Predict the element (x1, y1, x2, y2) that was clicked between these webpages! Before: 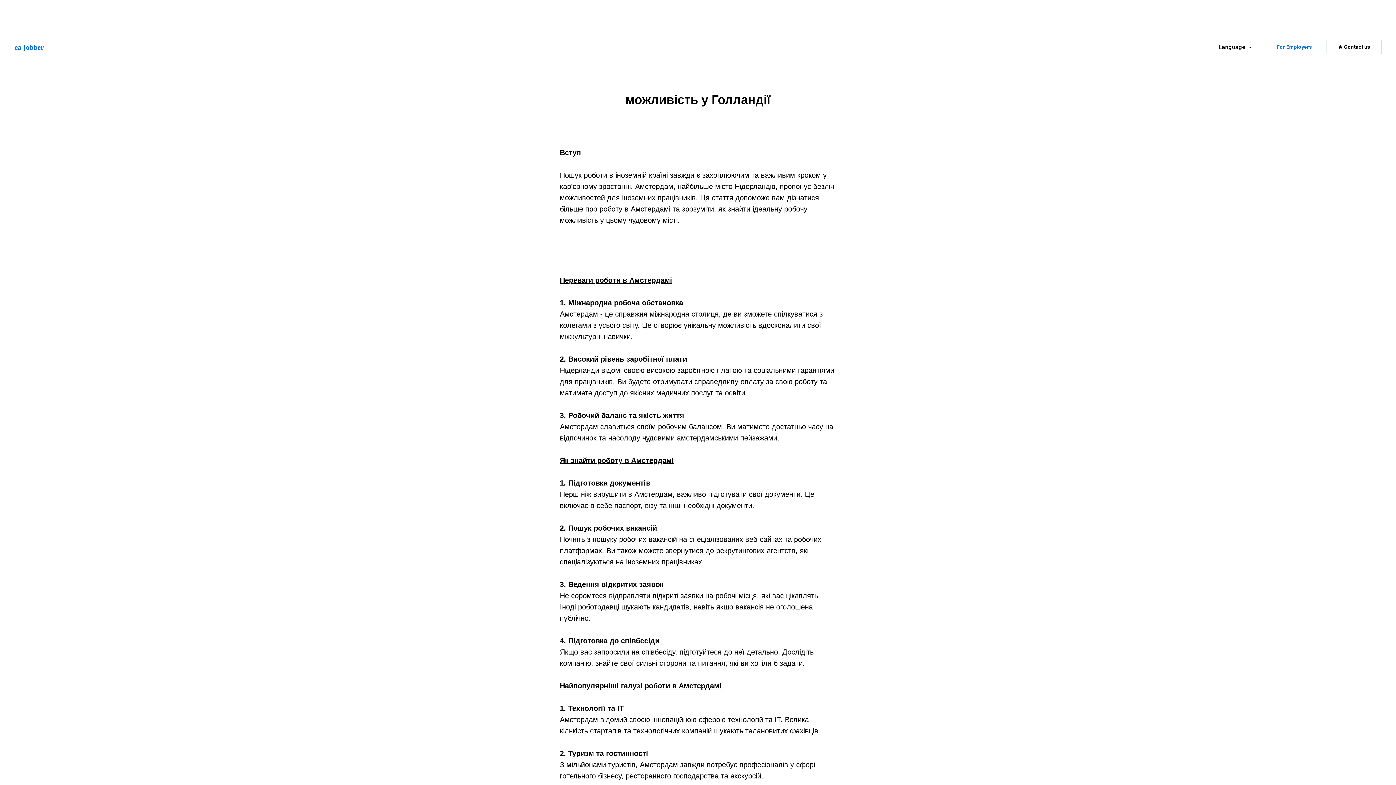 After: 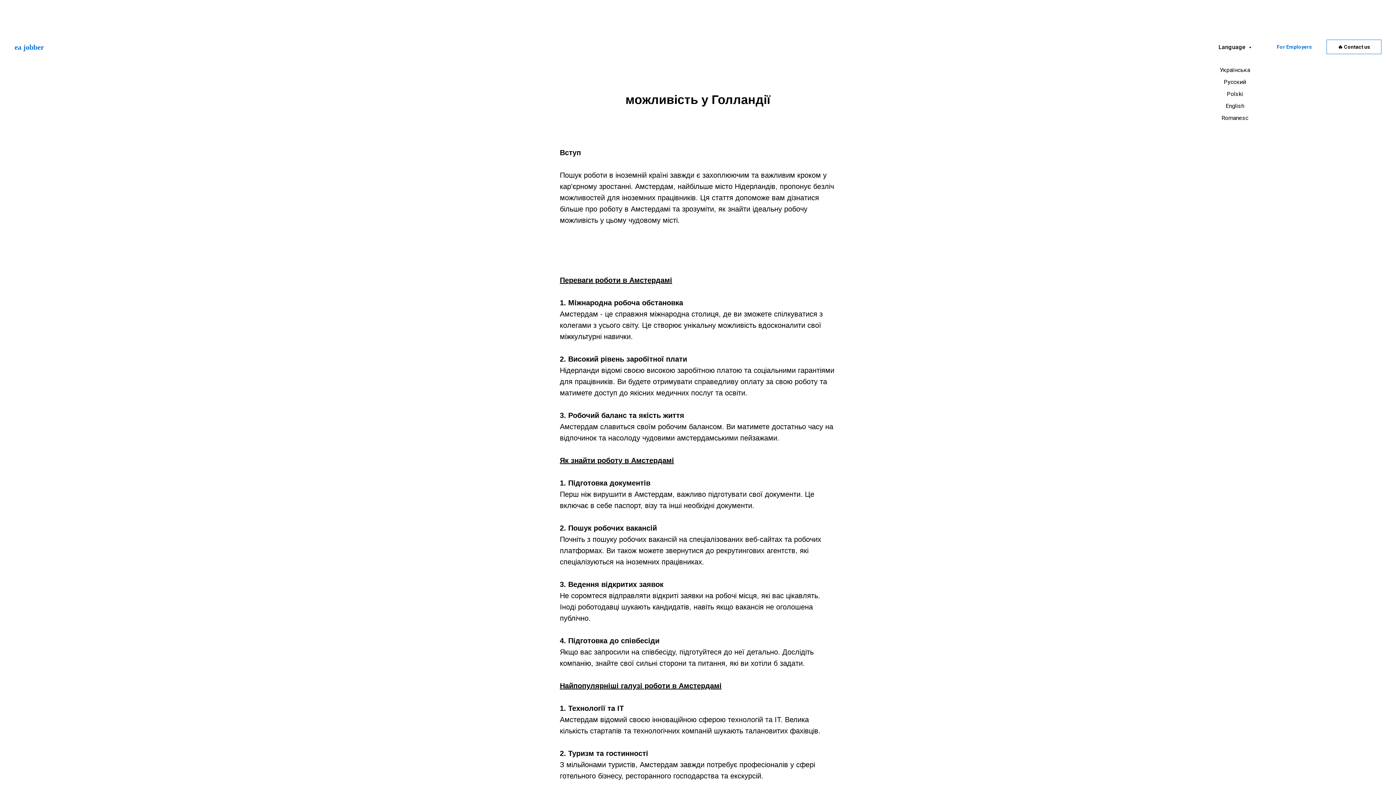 Action: bbox: (1218, 43, 1251, 50) label: Language 